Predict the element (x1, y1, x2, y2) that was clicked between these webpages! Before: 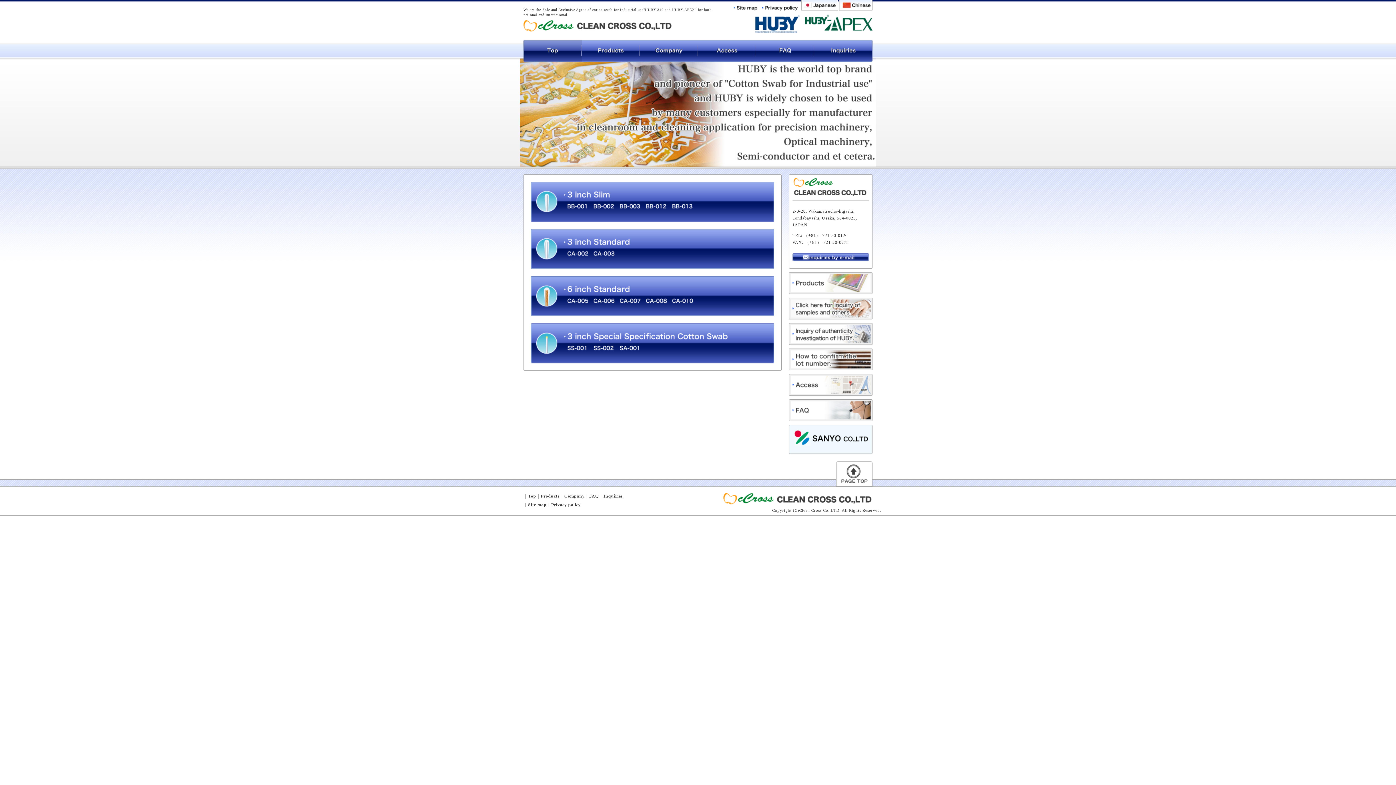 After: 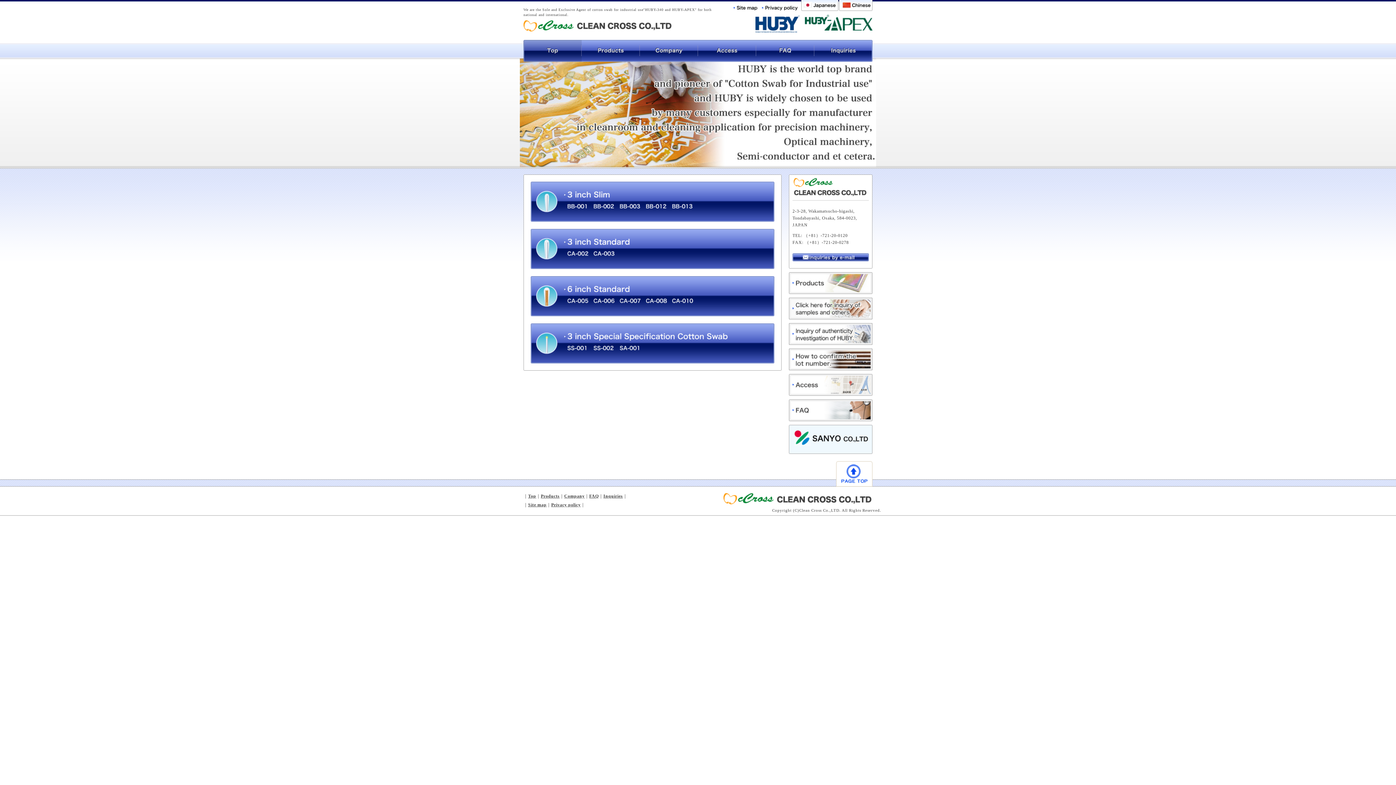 Action: label: pagetop bbox: (836, 461, 872, 486)